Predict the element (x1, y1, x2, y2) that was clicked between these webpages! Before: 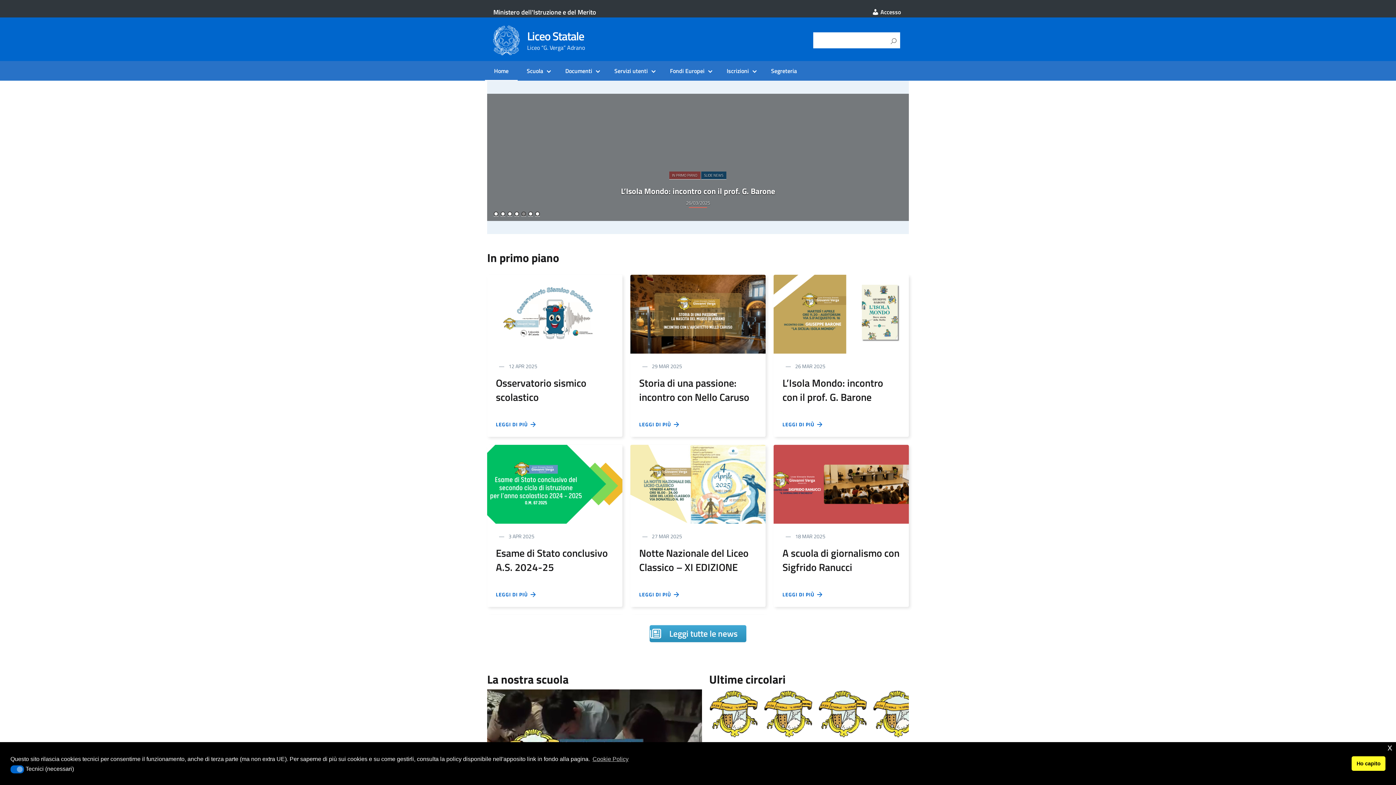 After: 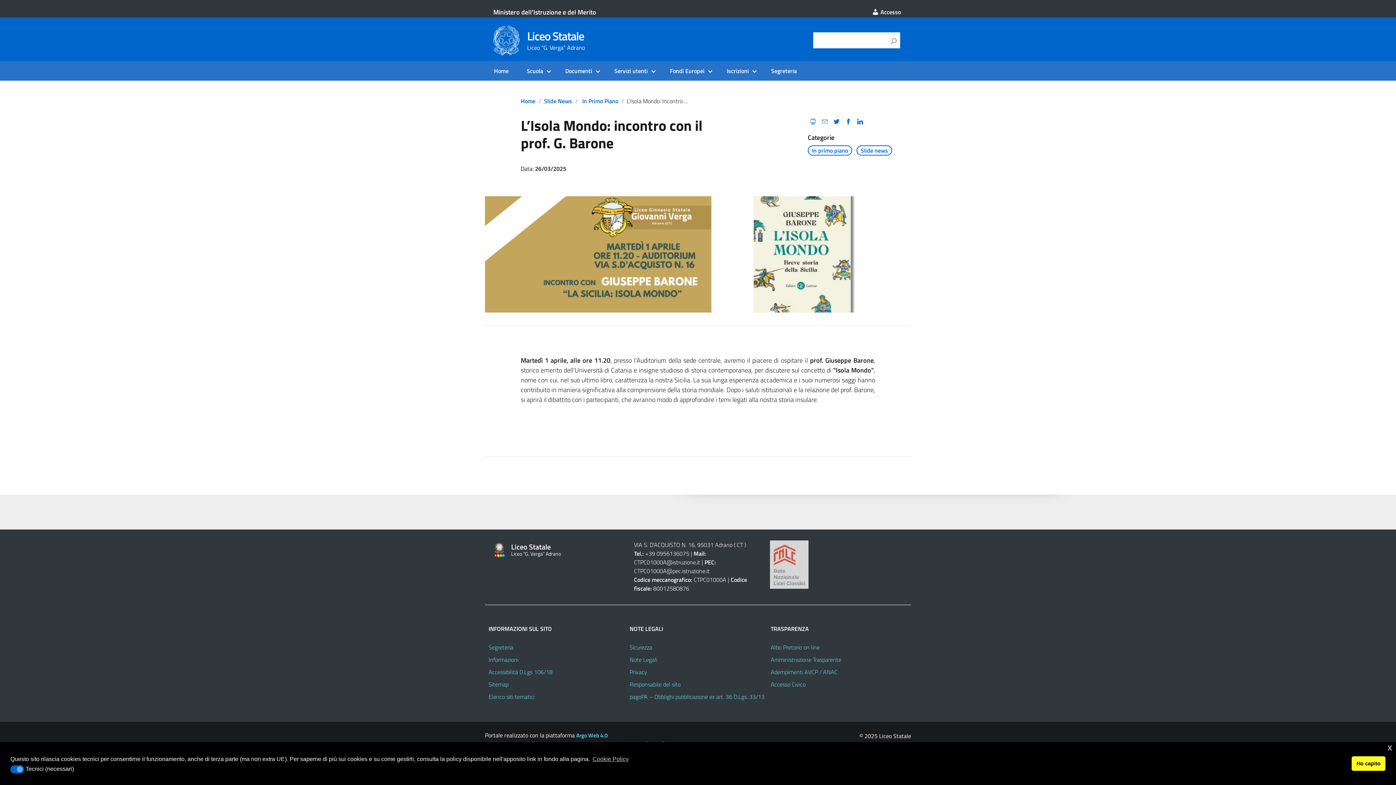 Action: label: LEGGI DI PIÙ   bbox: (782, 420, 823, 428)